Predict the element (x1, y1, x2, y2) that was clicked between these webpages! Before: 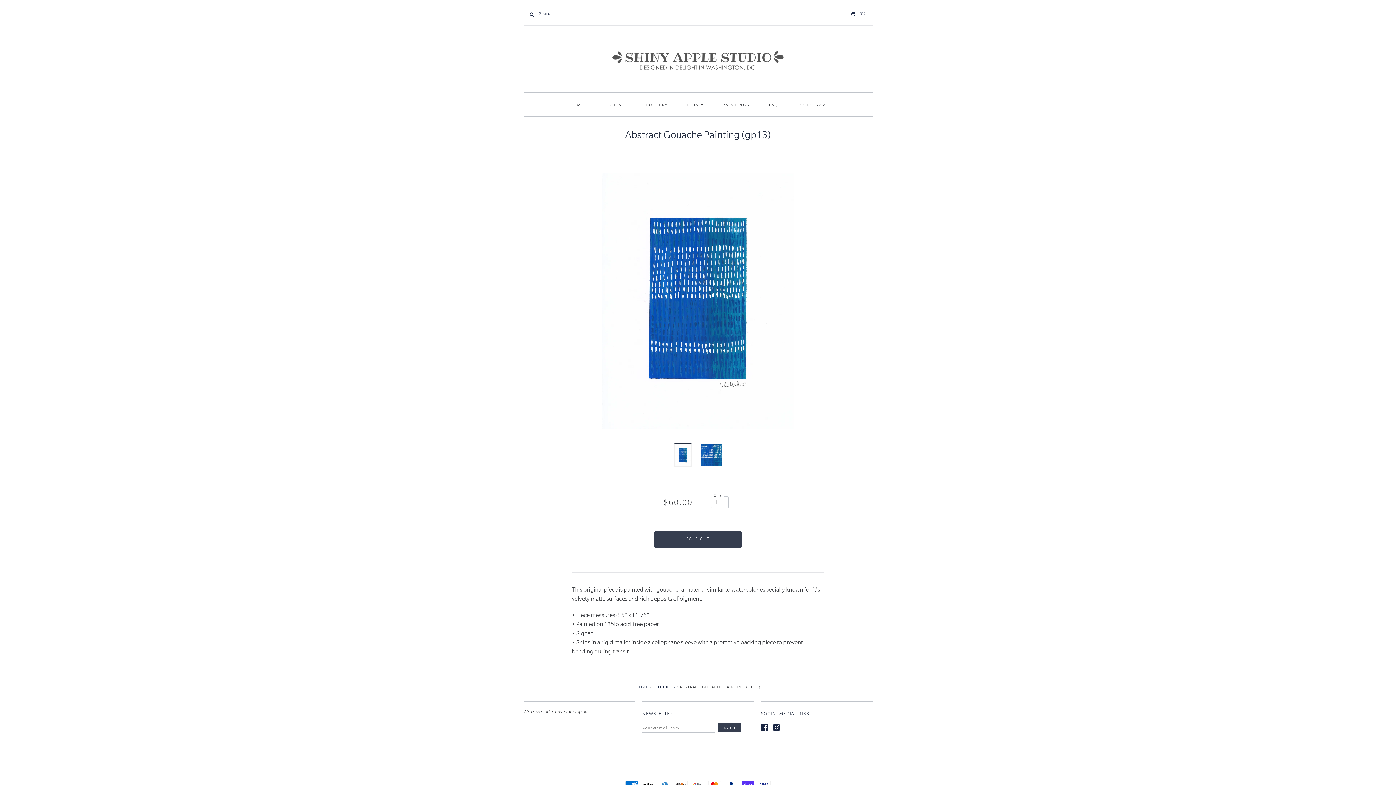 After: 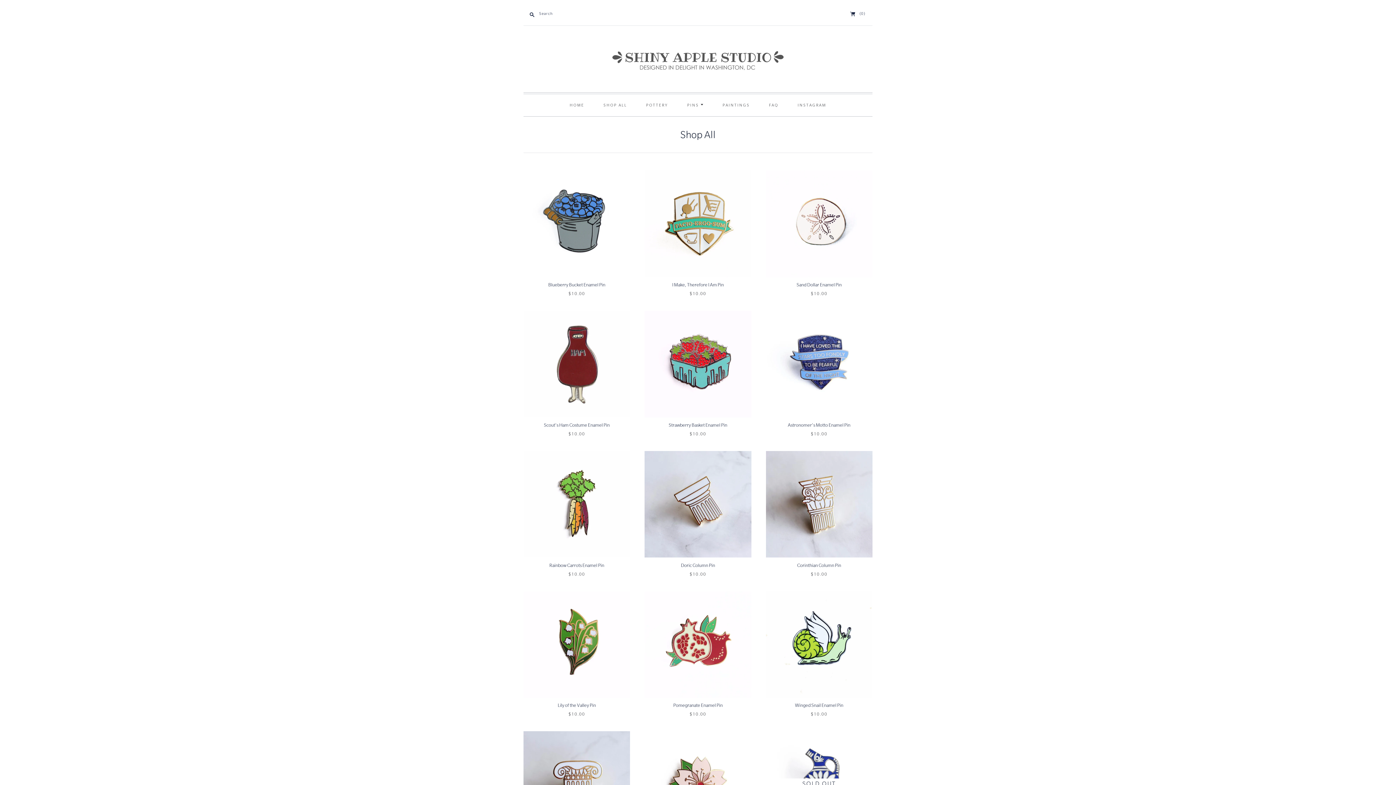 Action: label: SHOP ALL bbox: (595, 94, 635, 116)